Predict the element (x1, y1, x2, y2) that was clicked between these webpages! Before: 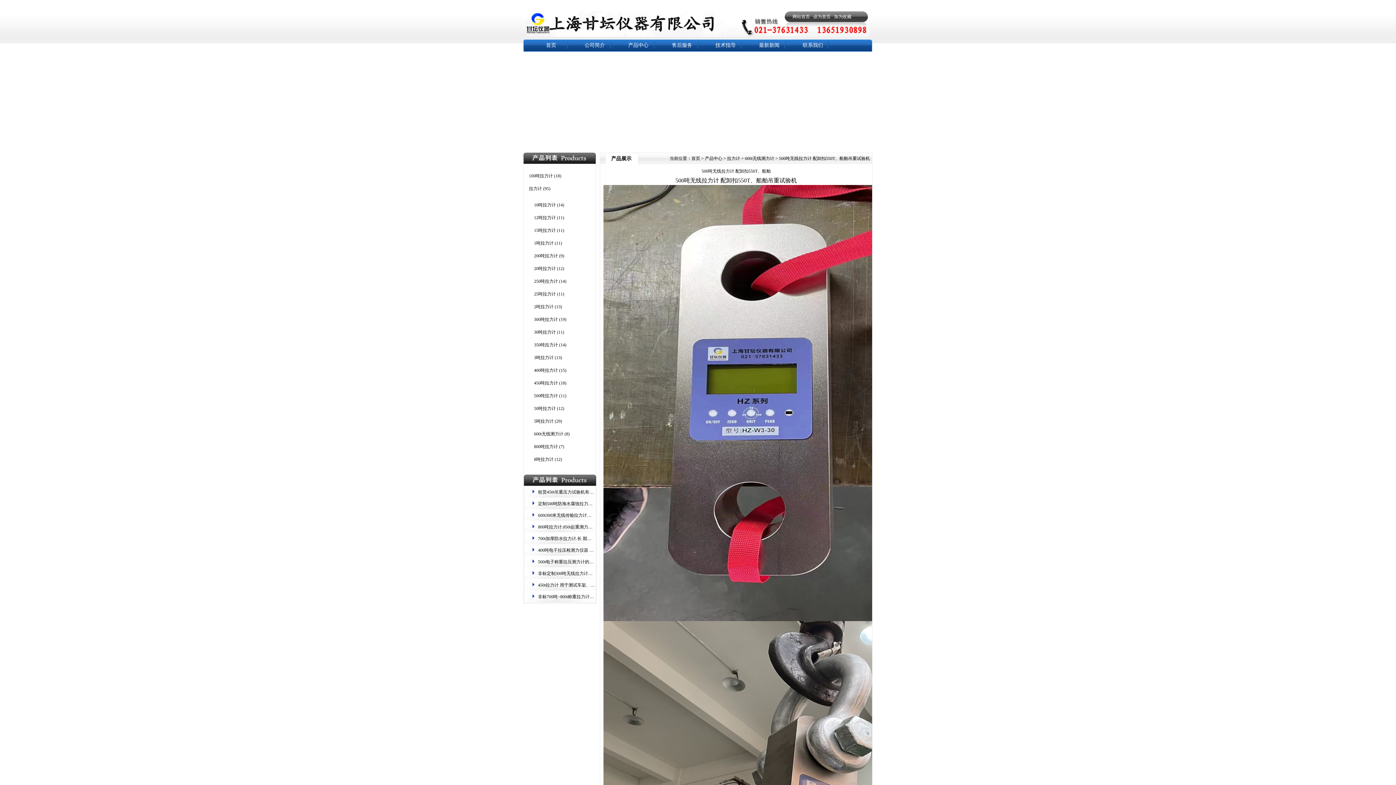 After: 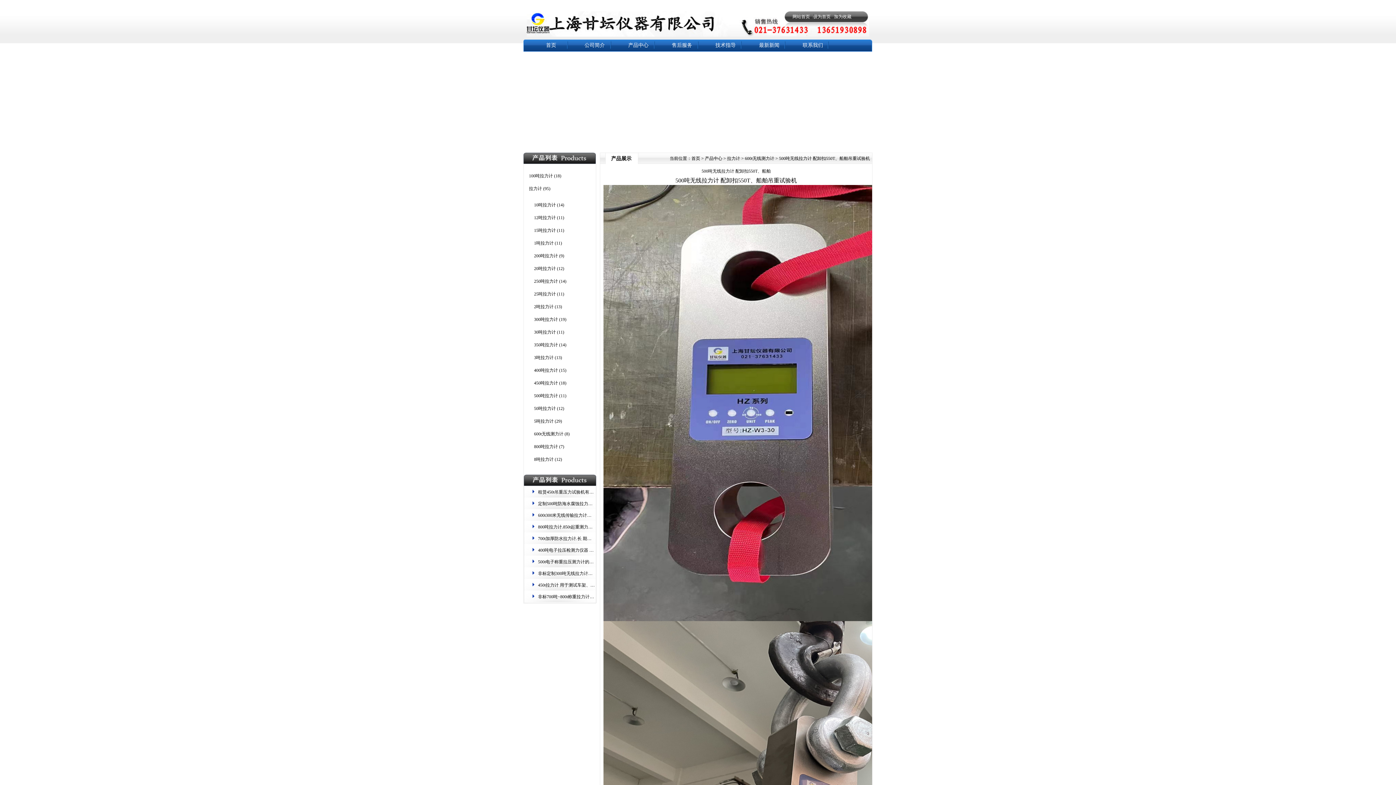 Action: bbox: (834, 14, 851, 19) label: 加为收藏